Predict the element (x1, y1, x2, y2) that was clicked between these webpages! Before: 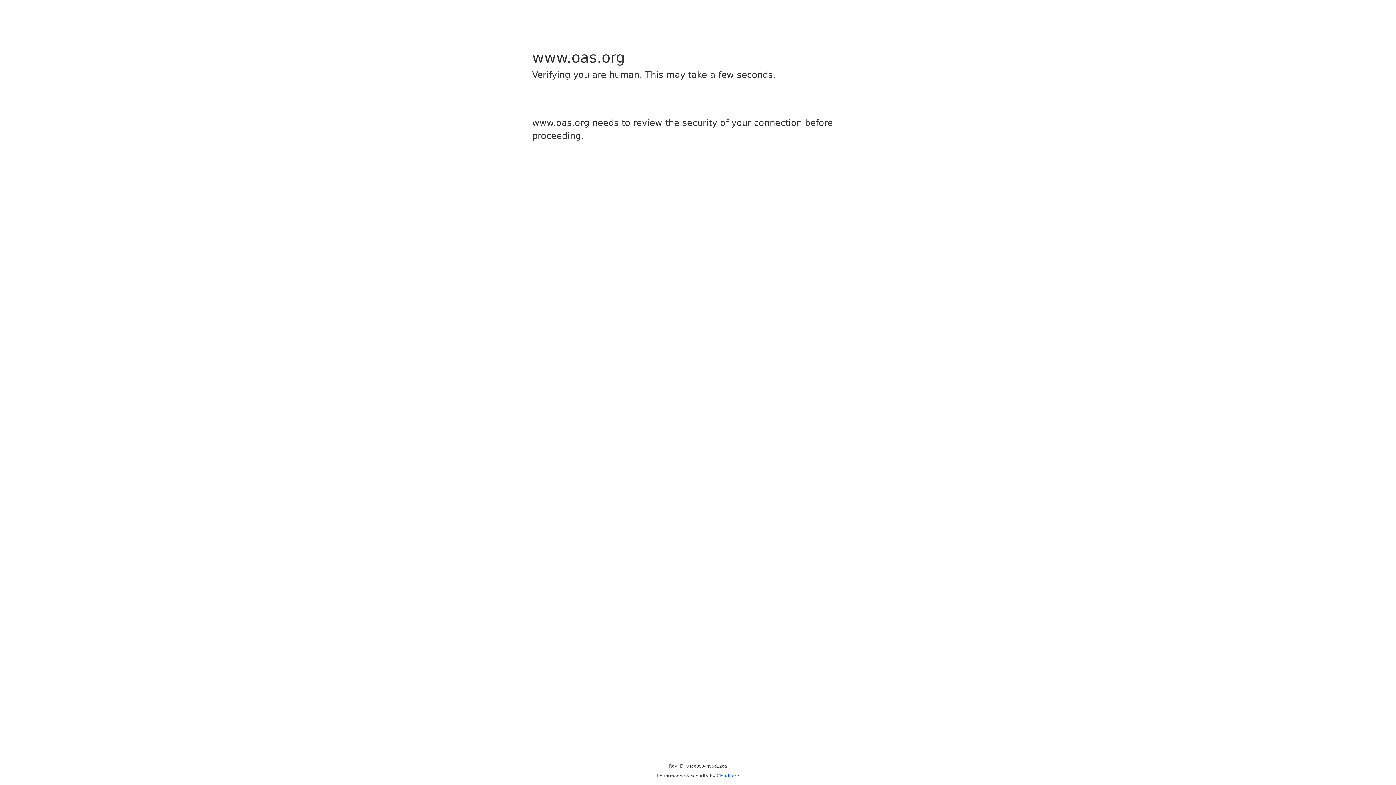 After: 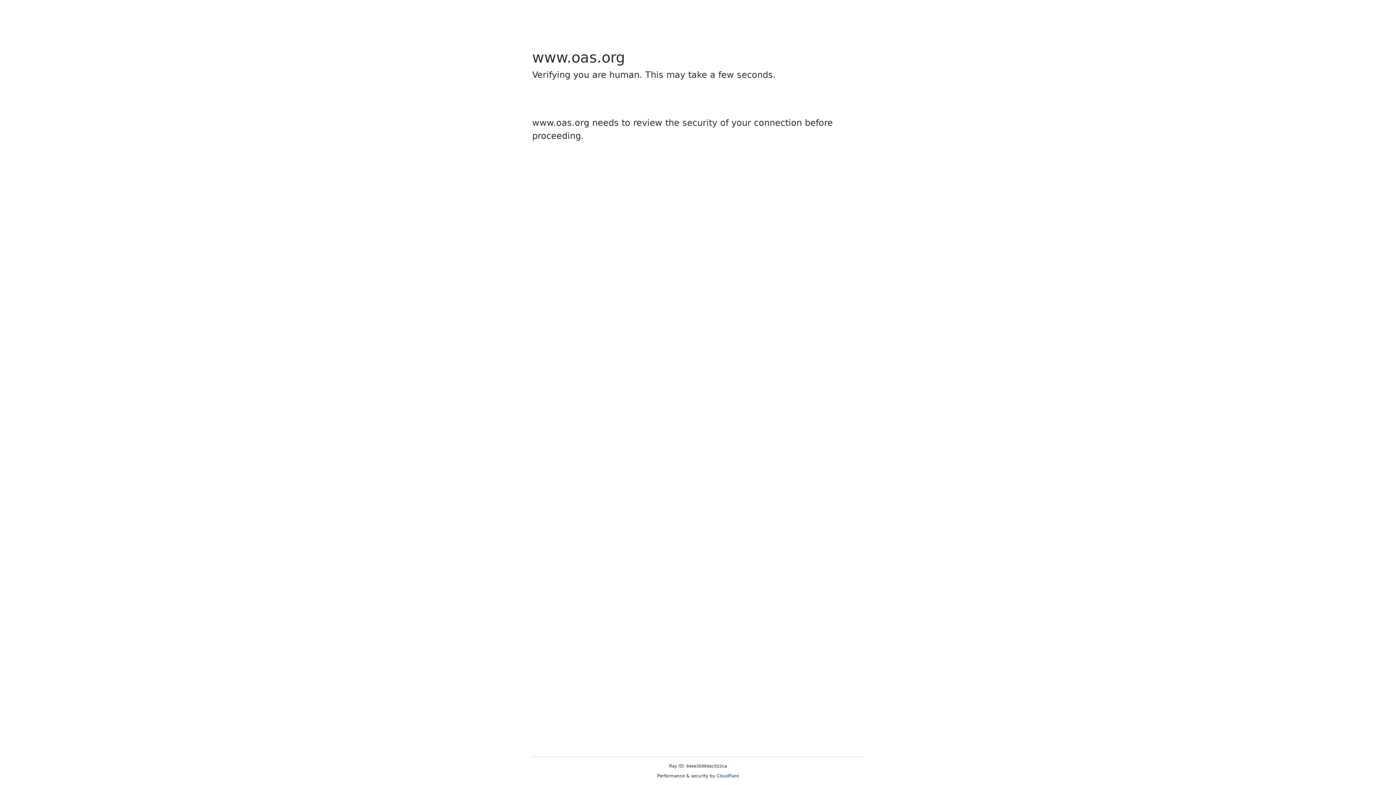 Action: bbox: (716, 773, 739, 778) label: Cloudflare